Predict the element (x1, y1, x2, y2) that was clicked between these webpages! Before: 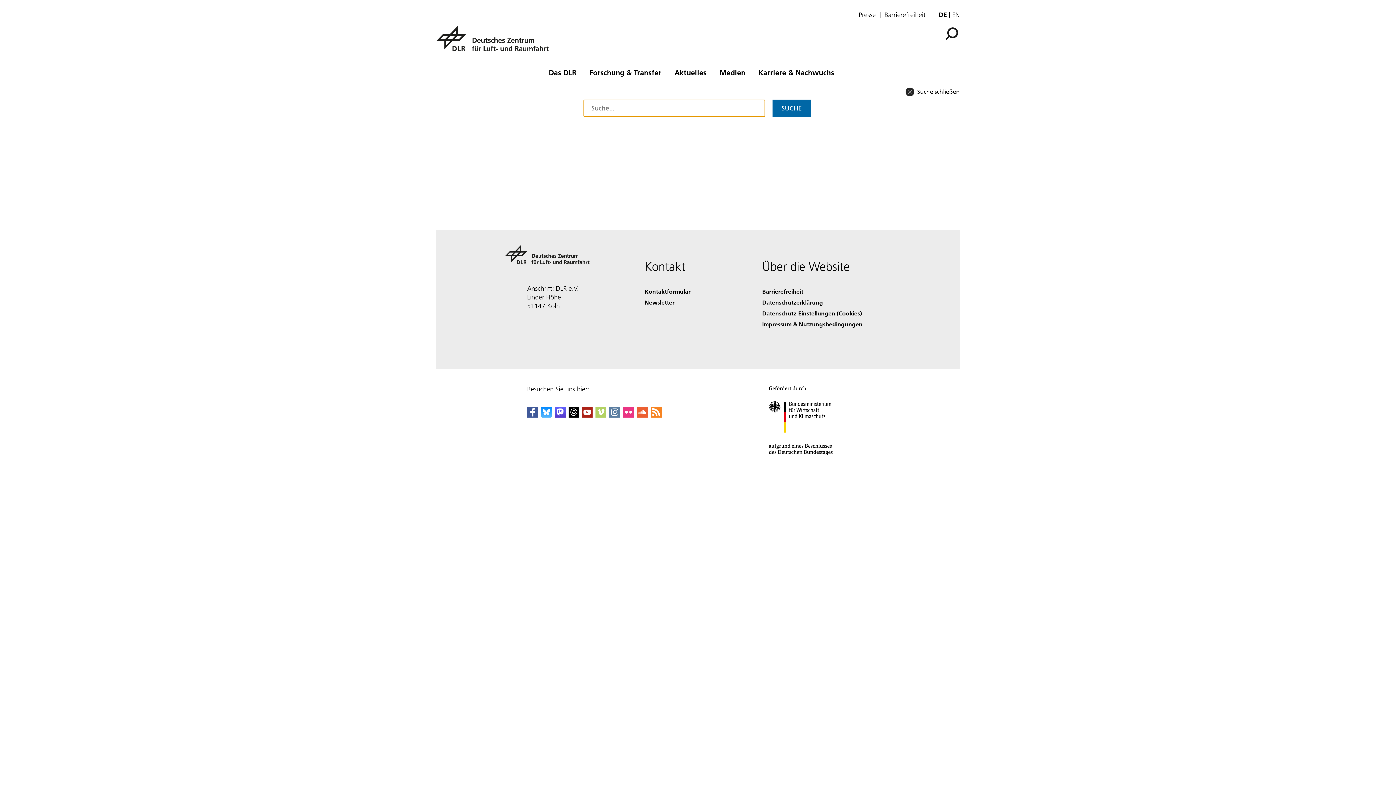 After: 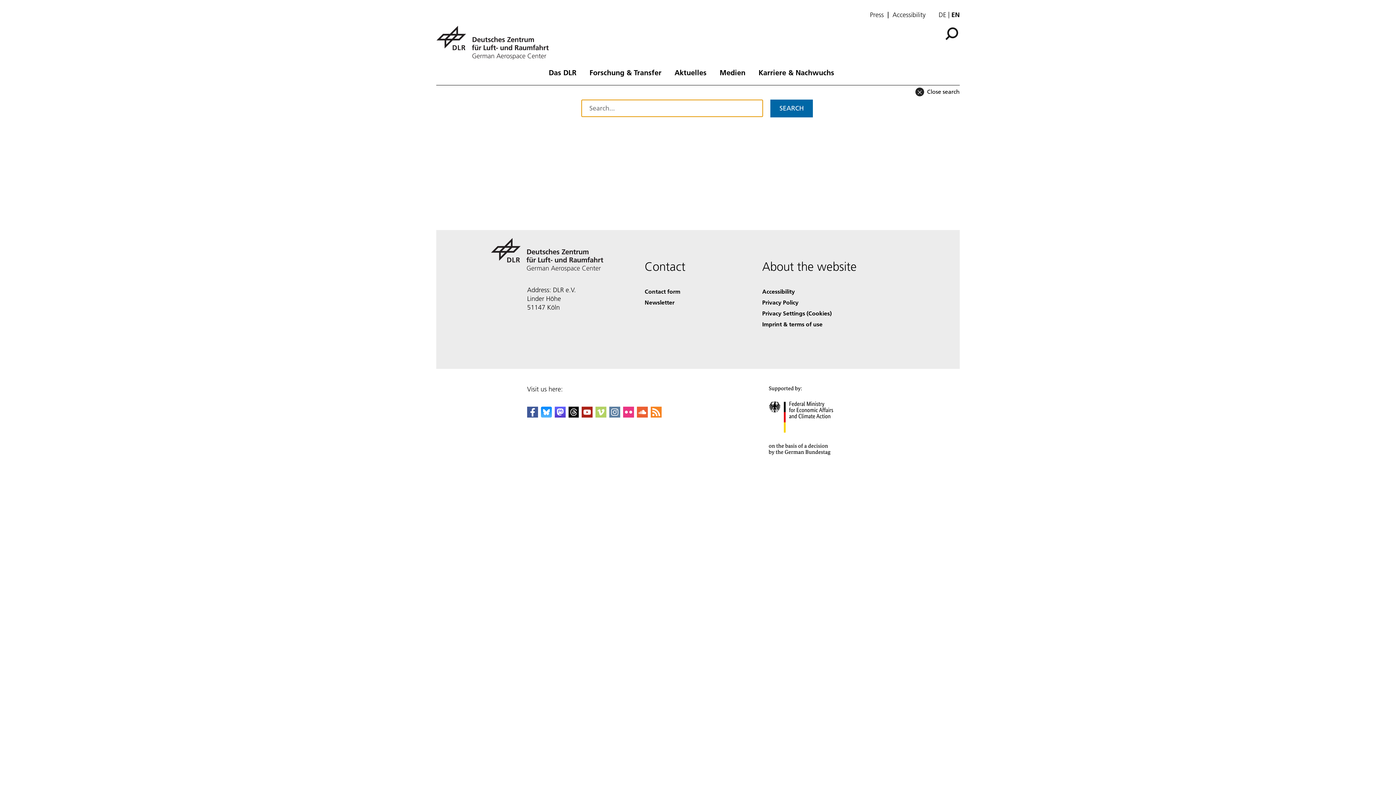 Action: label: Change website language from German to English bbox: (952, 10, 960, 18)